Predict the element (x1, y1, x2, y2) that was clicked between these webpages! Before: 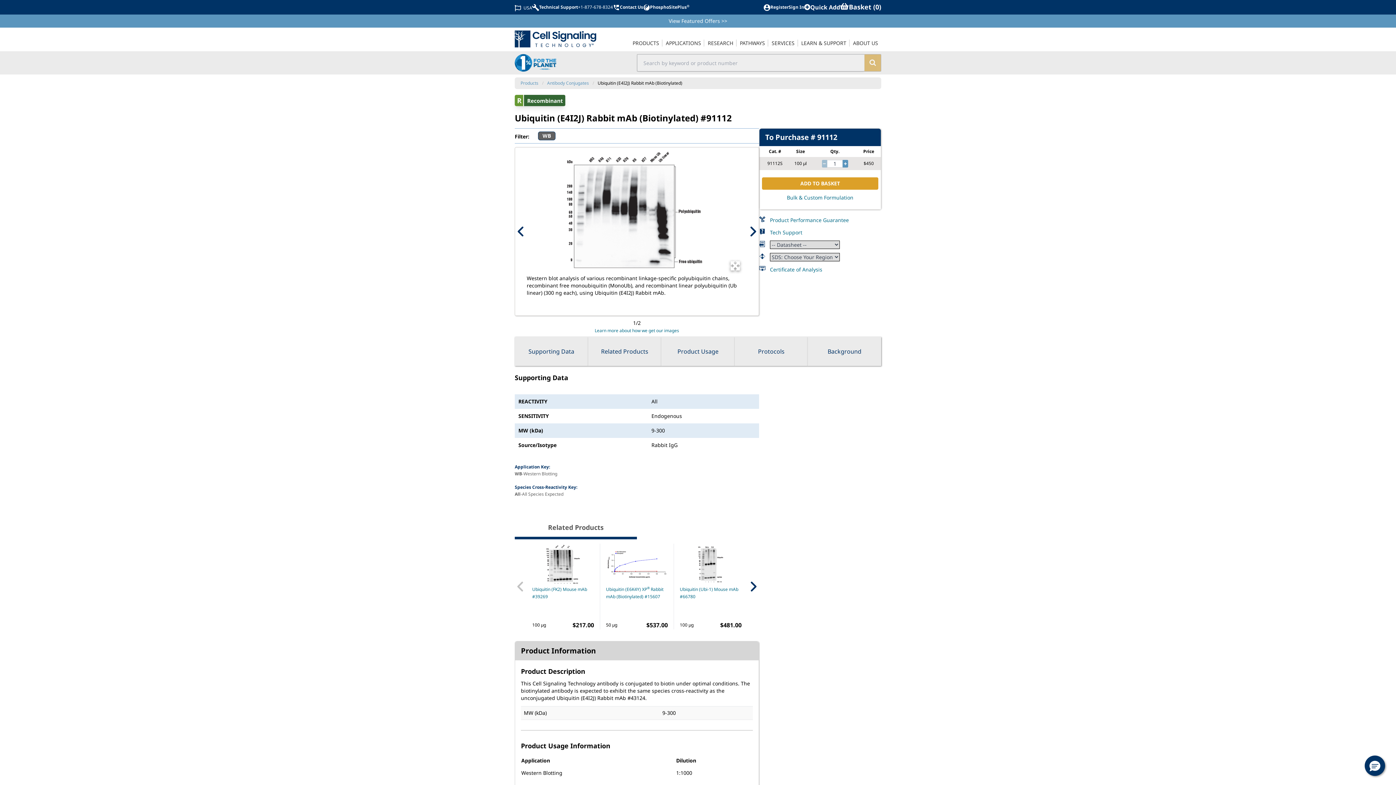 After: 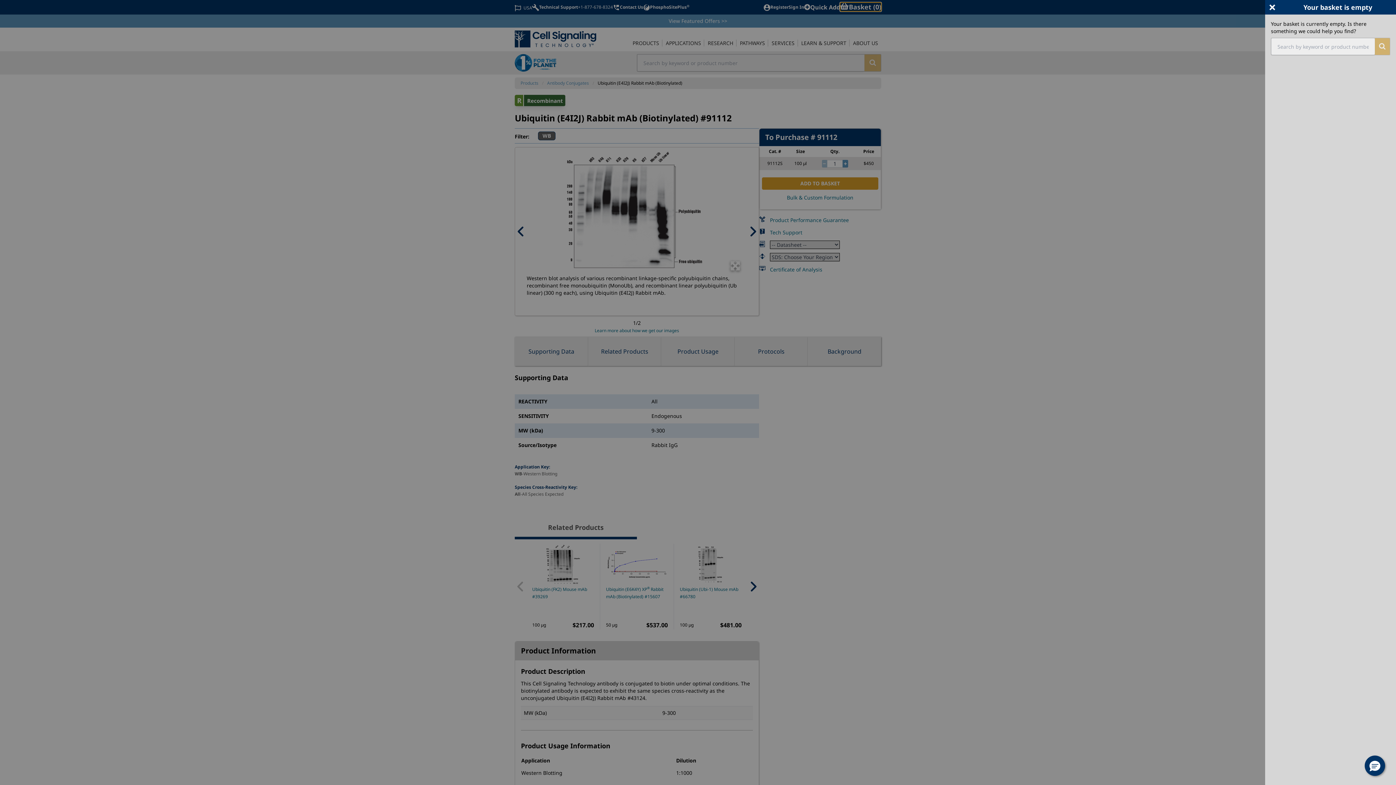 Action: bbox: (840, 2, 881, 11) label: Basket (0)